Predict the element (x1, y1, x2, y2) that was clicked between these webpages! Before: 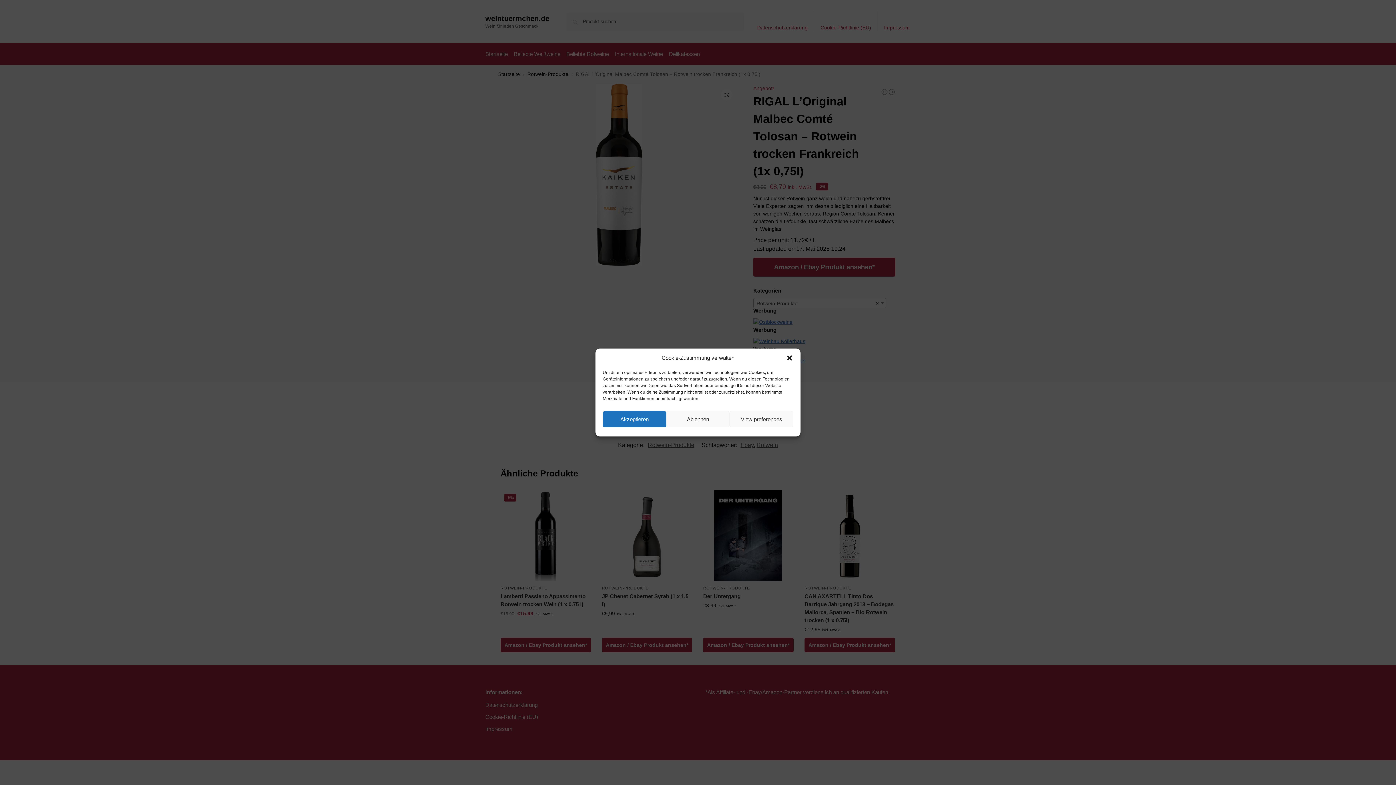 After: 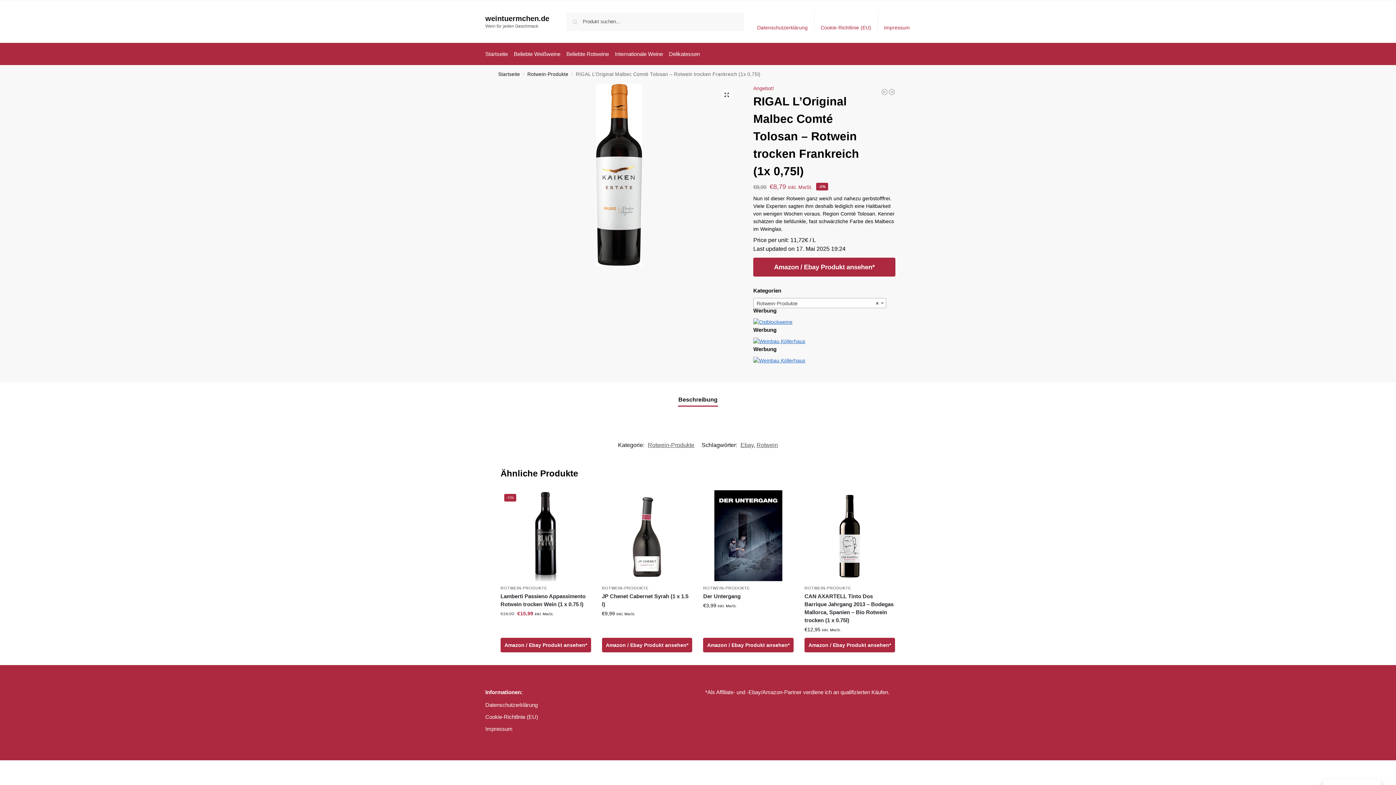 Action: bbox: (602, 411, 666, 427) label: Akzeptieren